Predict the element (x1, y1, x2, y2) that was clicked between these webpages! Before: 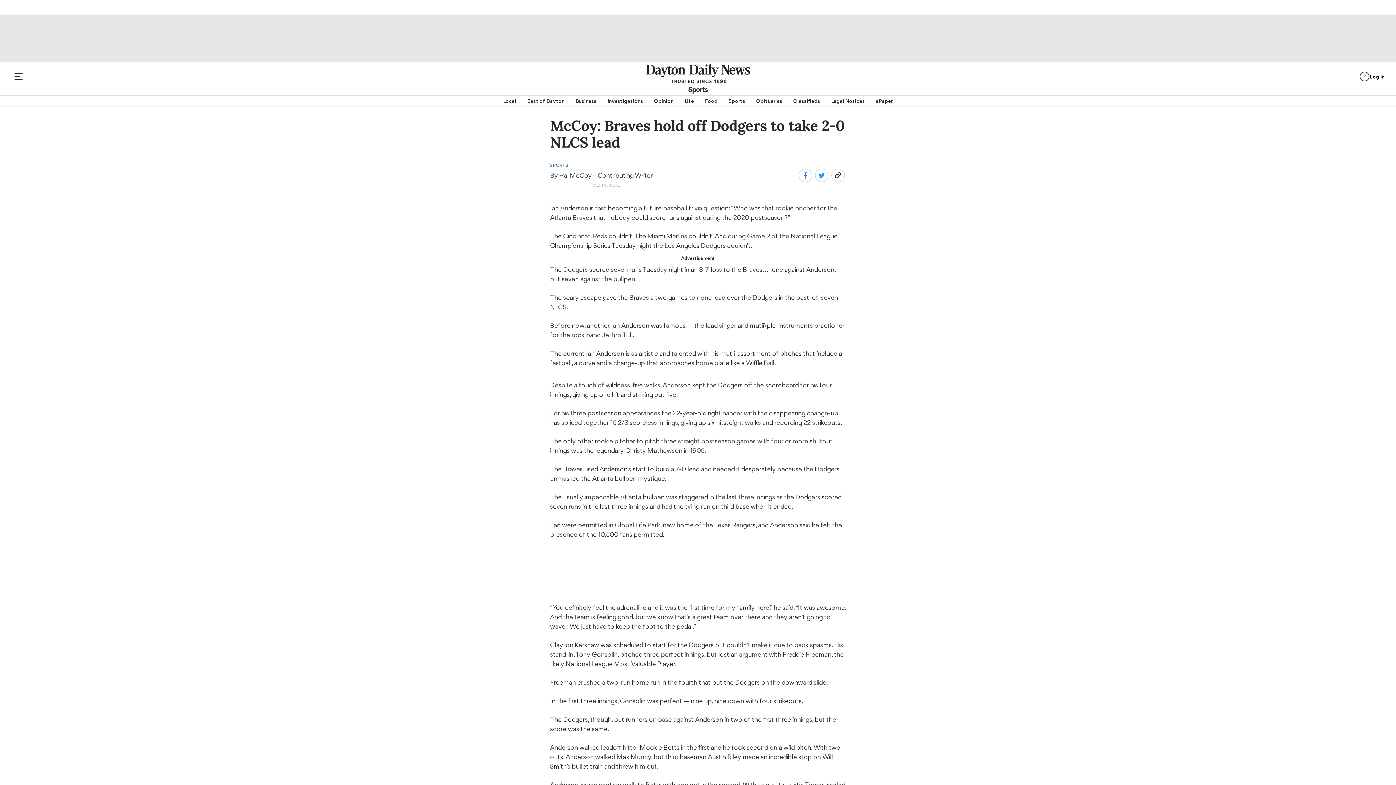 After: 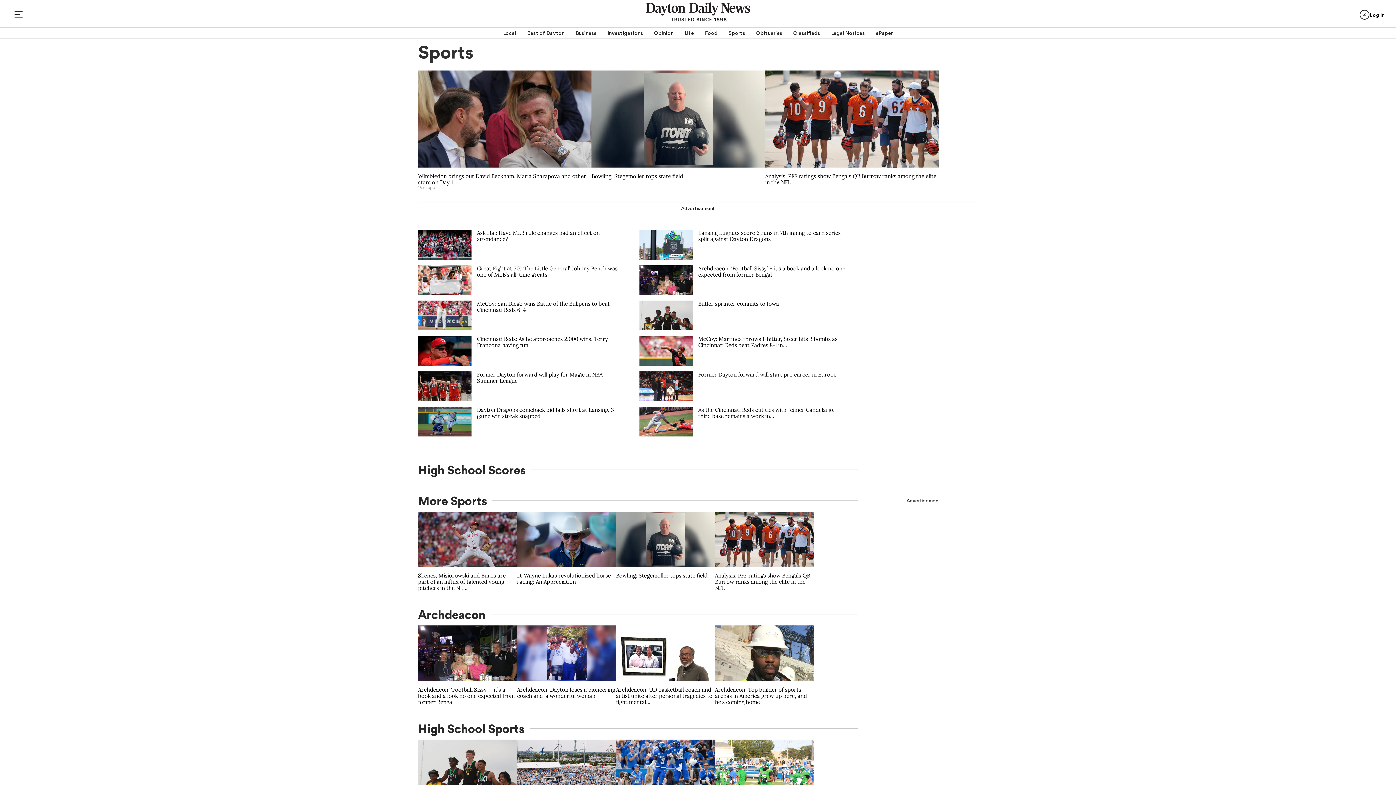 Action: bbox: (688, 86, 708, 92) label: Sports